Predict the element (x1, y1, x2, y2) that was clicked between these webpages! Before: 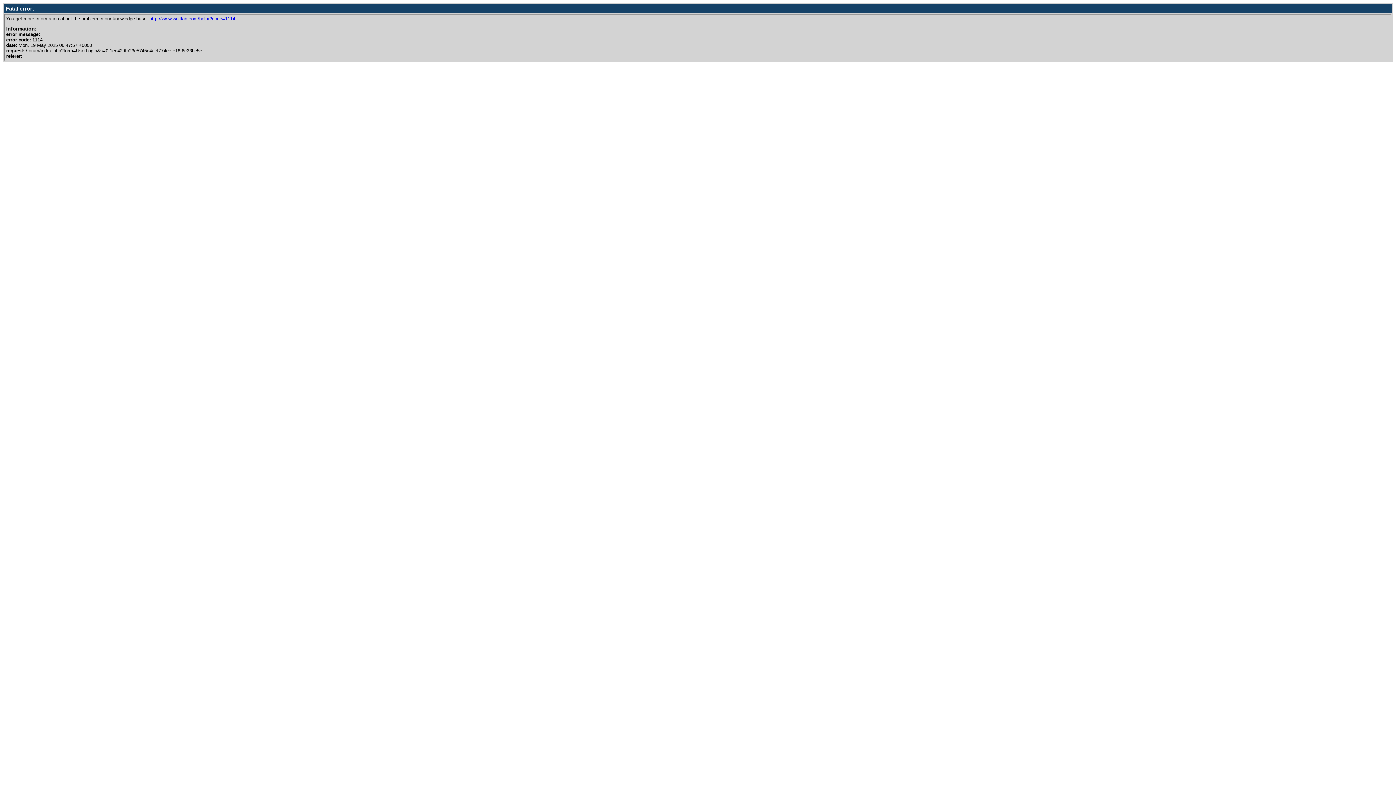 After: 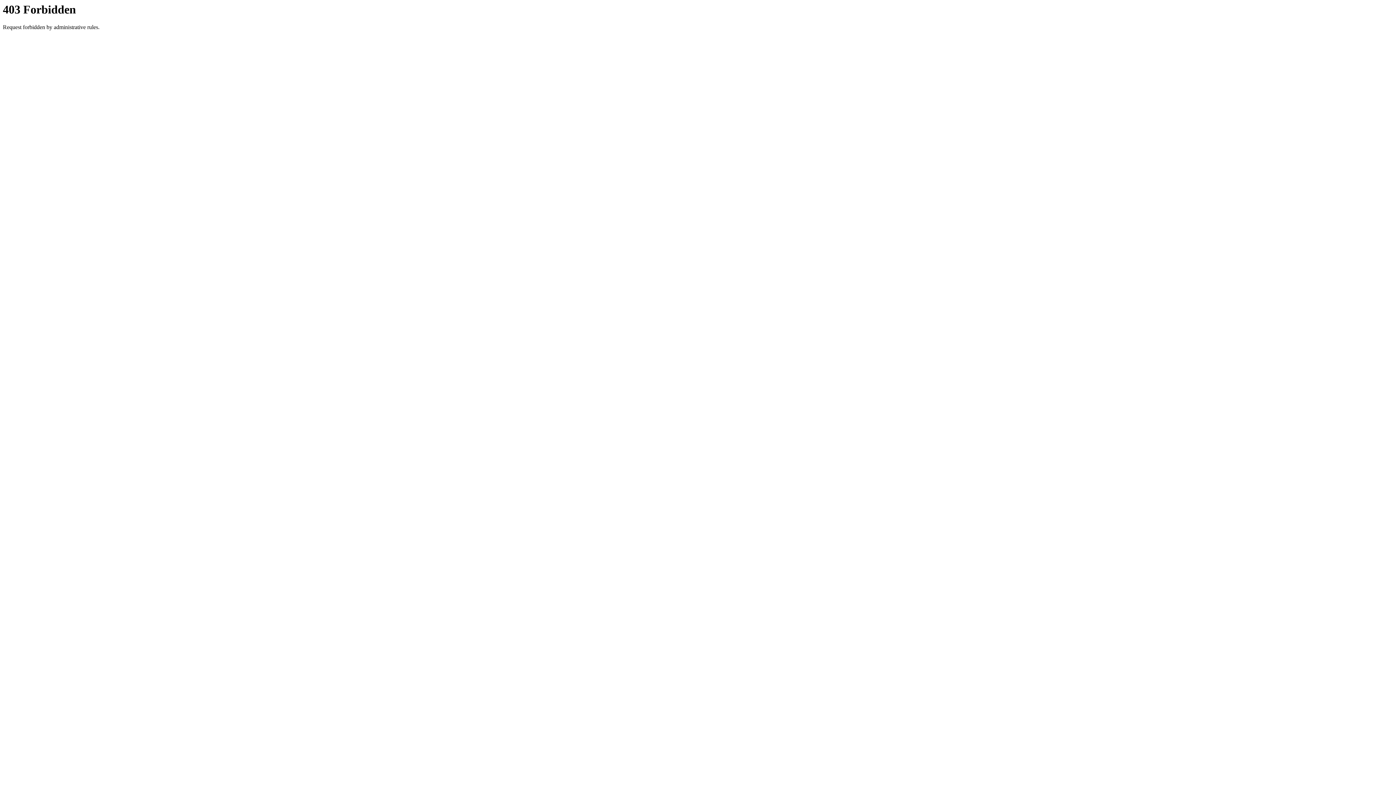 Action: label: http://www.woltlab.com/help/?code=1114 bbox: (149, 16, 235, 21)